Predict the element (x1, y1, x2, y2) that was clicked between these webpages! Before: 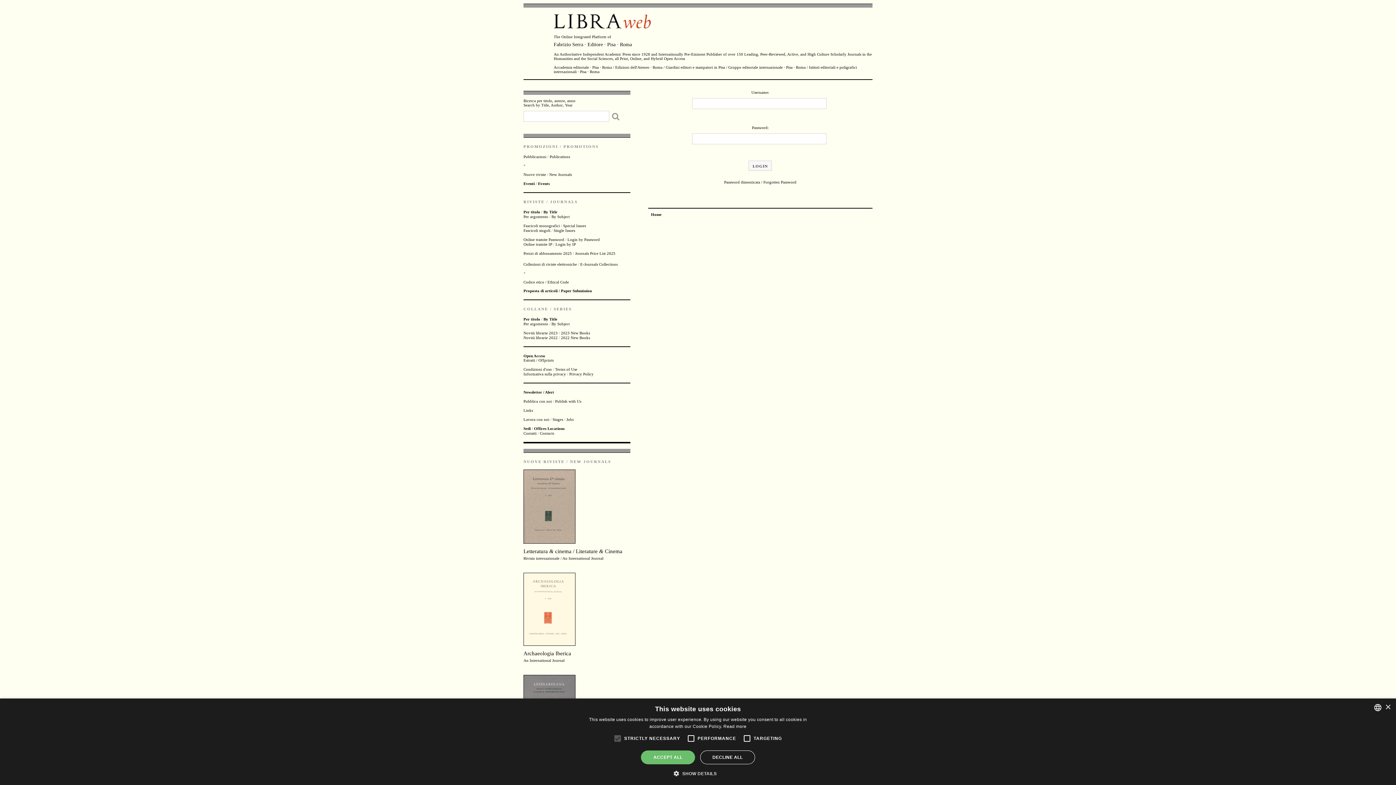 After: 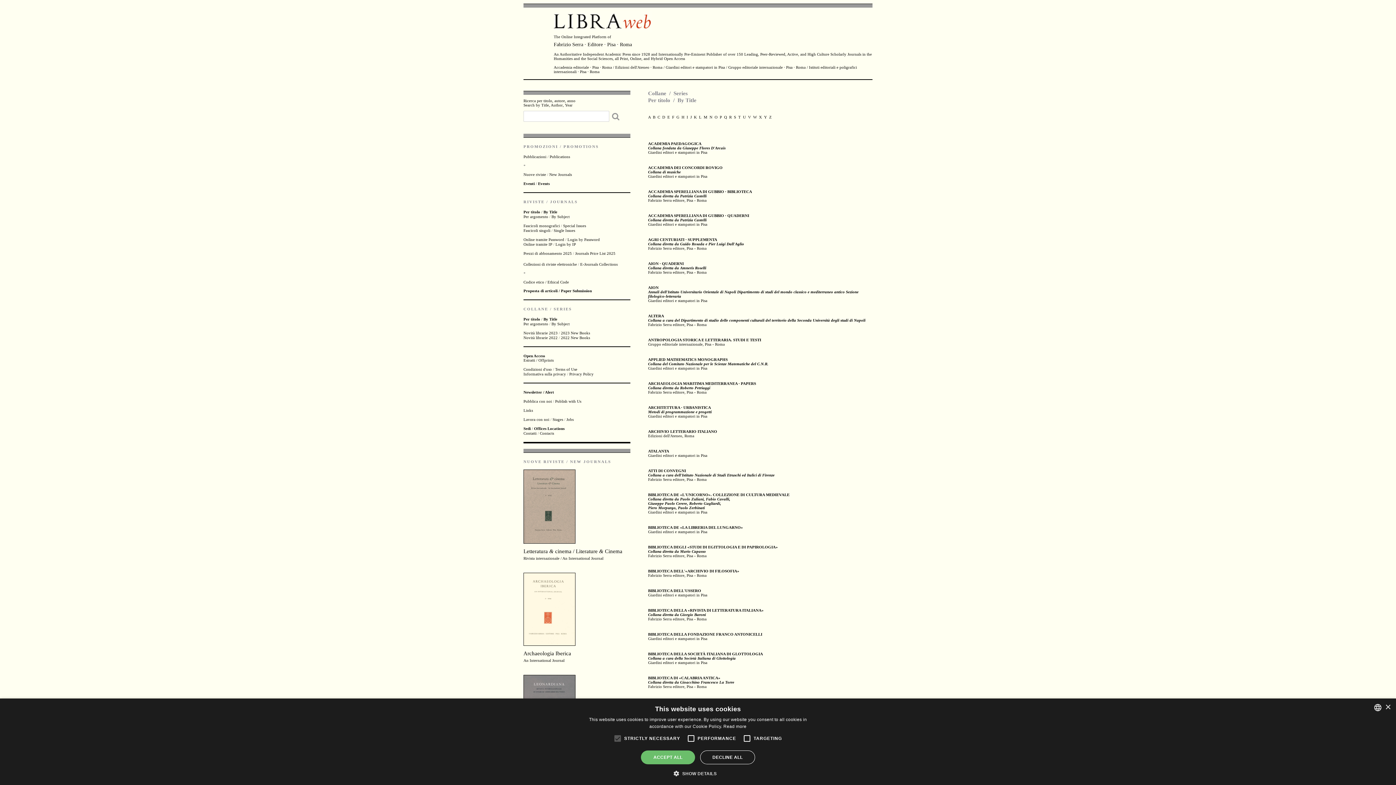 Action: bbox: (543, 317, 557, 321) label: By Title